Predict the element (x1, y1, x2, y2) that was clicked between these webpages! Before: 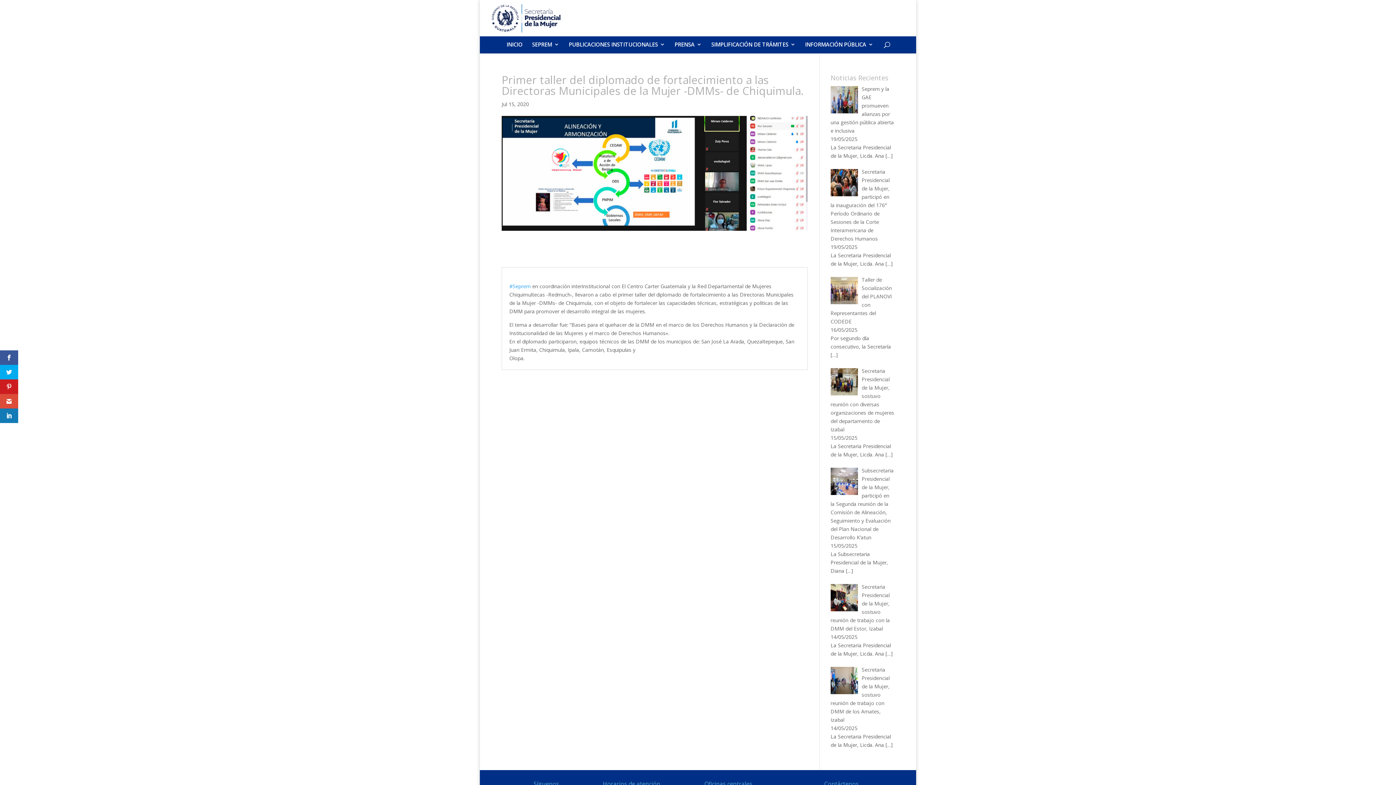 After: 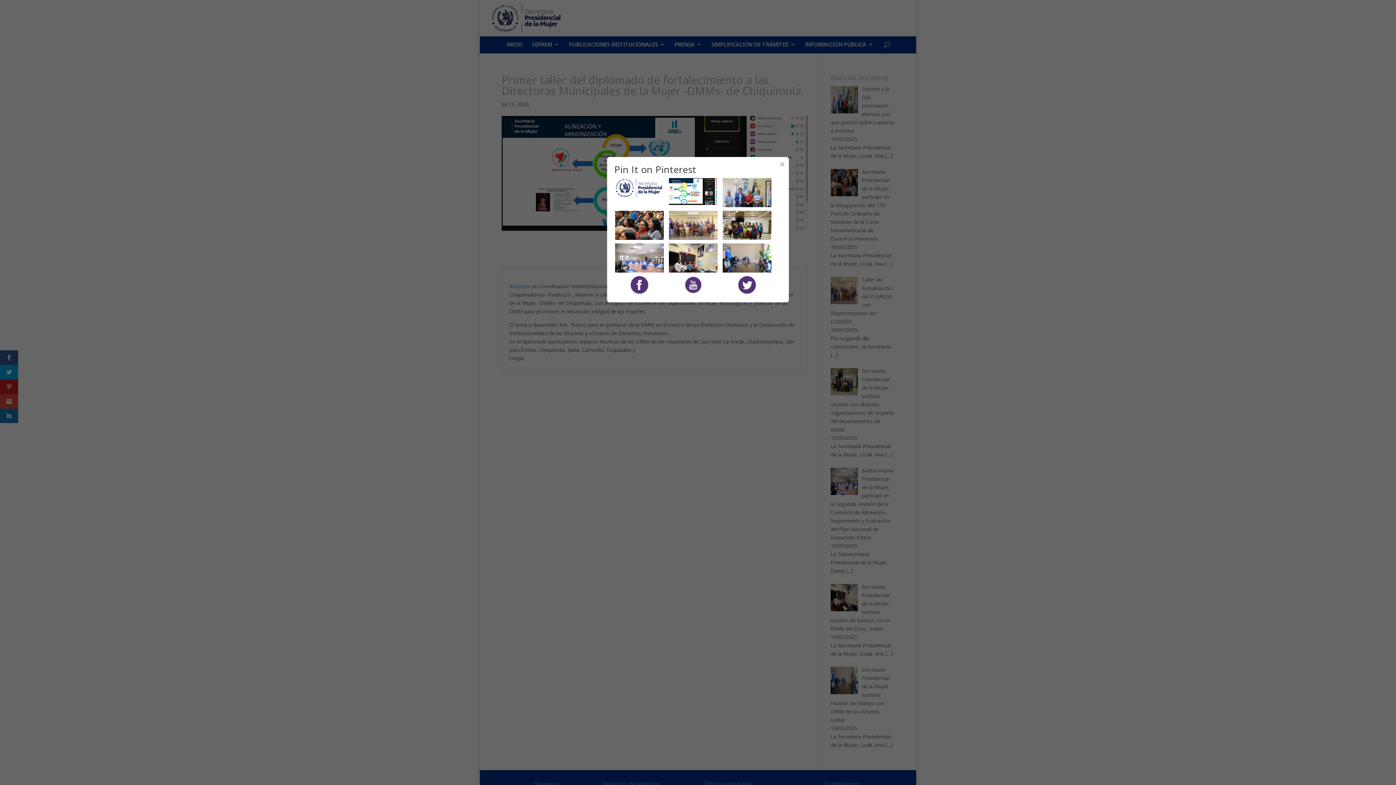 Action: bbox: (0, 379, 18, 394)